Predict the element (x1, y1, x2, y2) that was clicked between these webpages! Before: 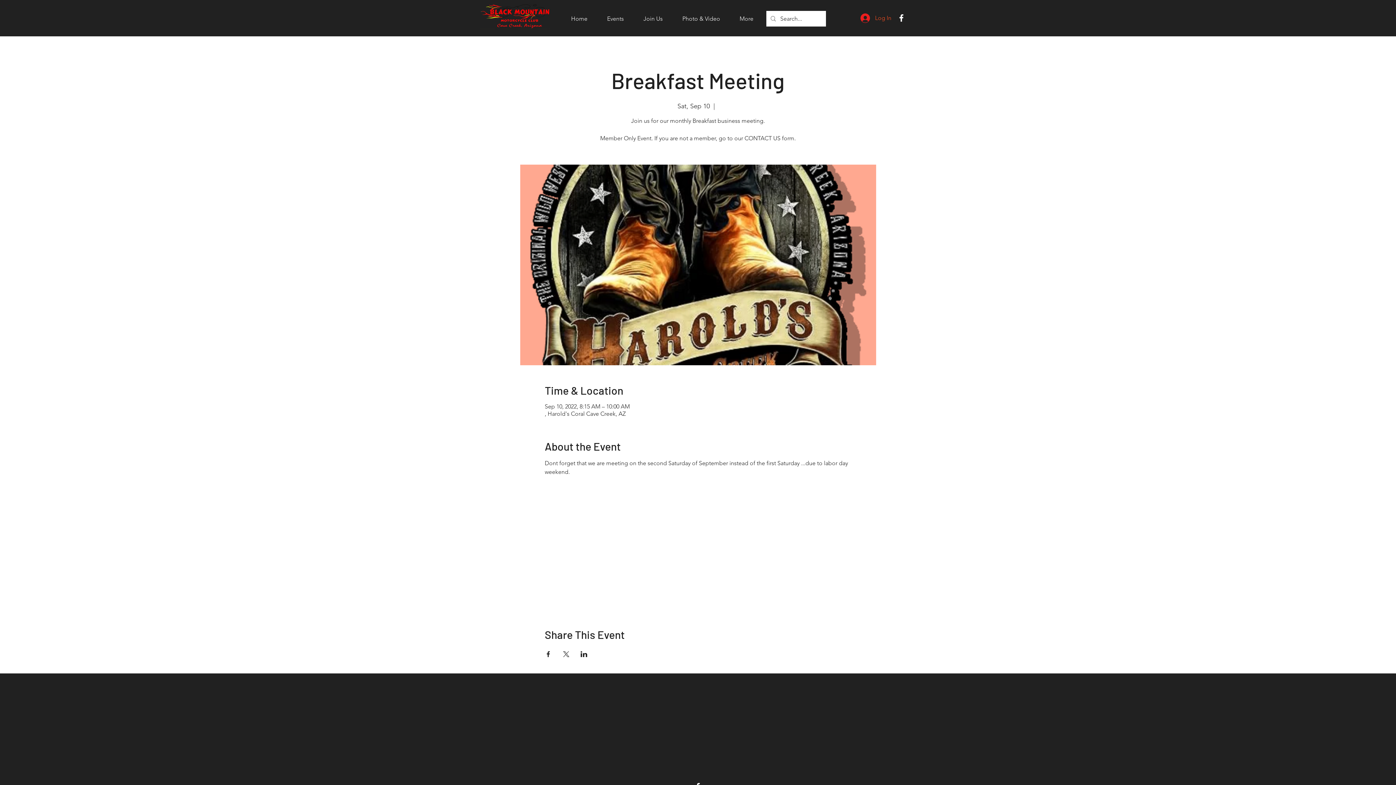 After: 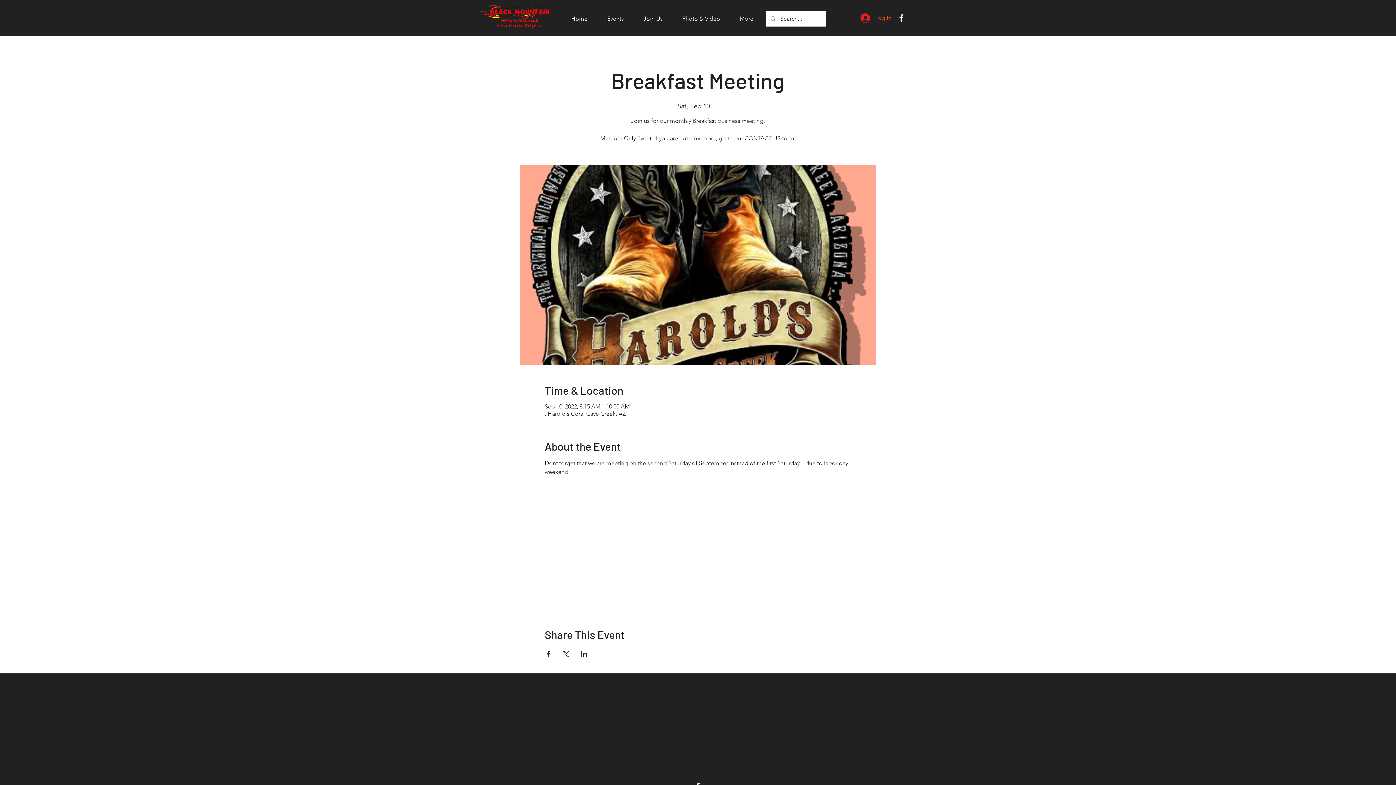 Action: label: Events bbox: (597, 9, 633, 28)